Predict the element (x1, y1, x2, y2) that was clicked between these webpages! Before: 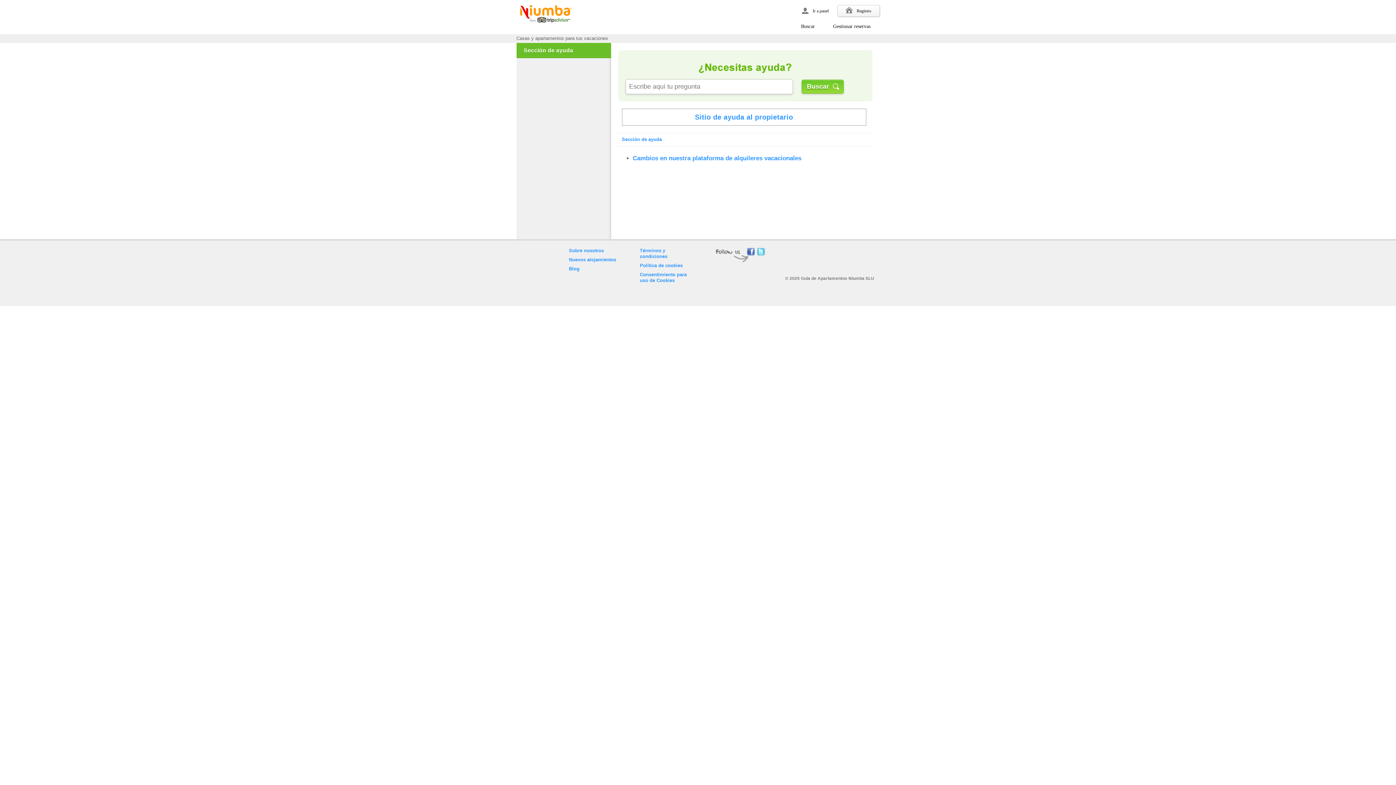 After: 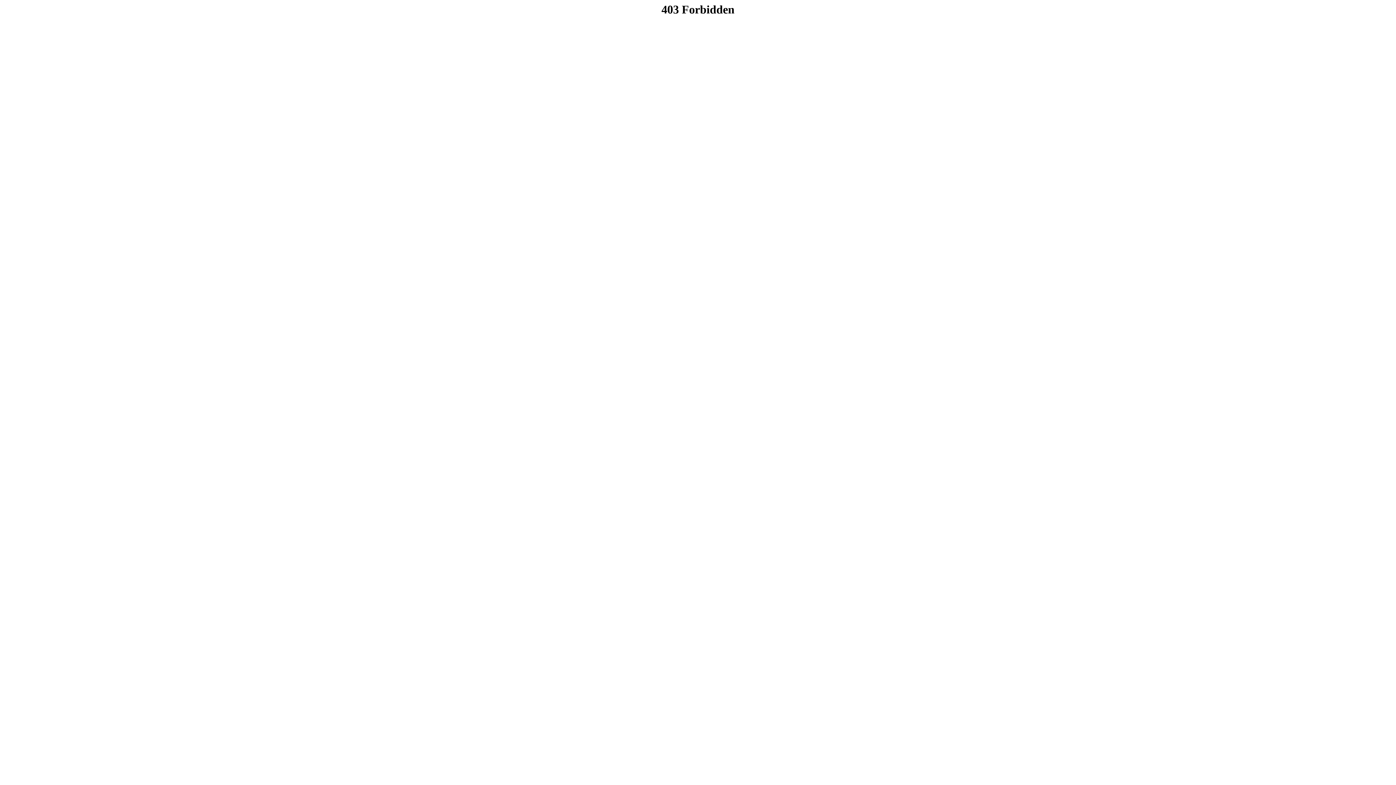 Action: bbox: (640, 262, 682, 268) label: Política de cookies